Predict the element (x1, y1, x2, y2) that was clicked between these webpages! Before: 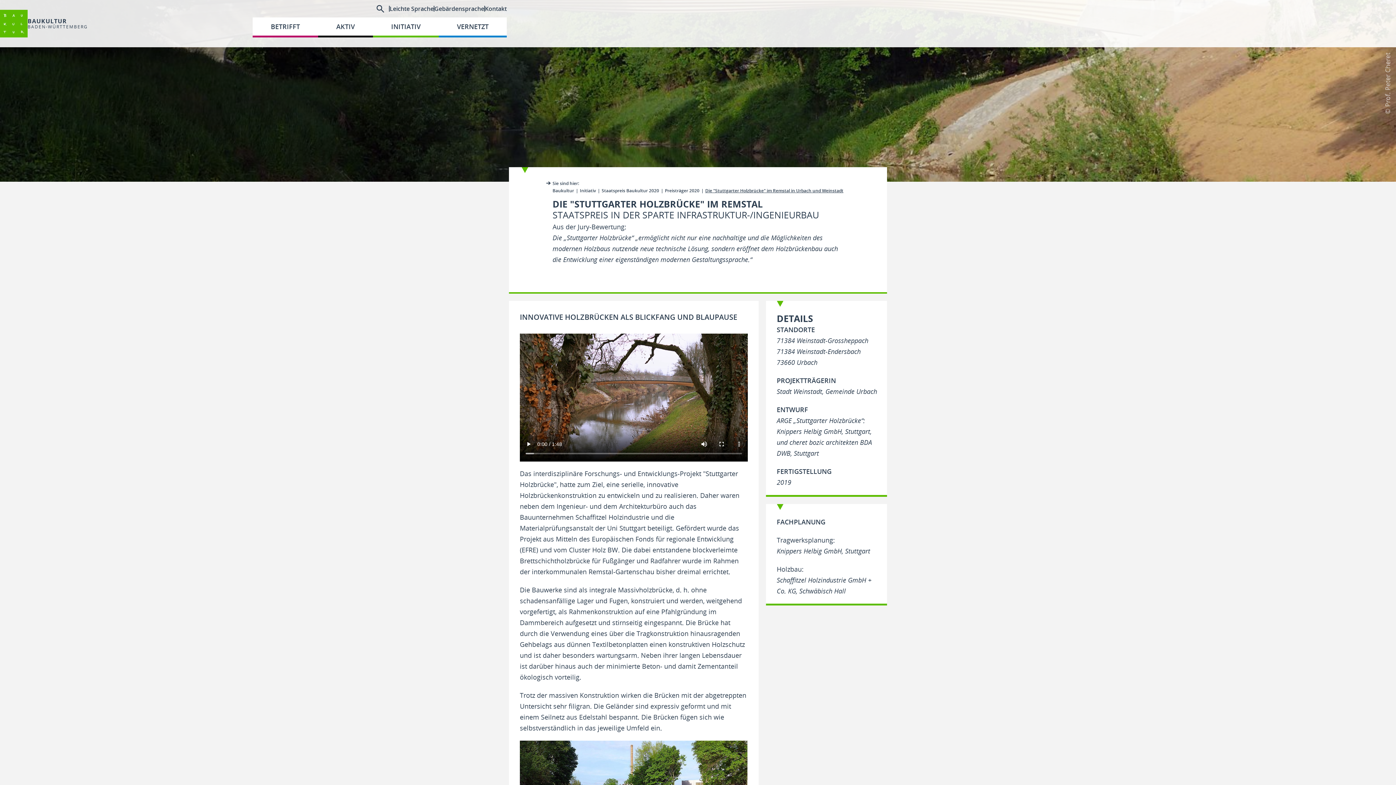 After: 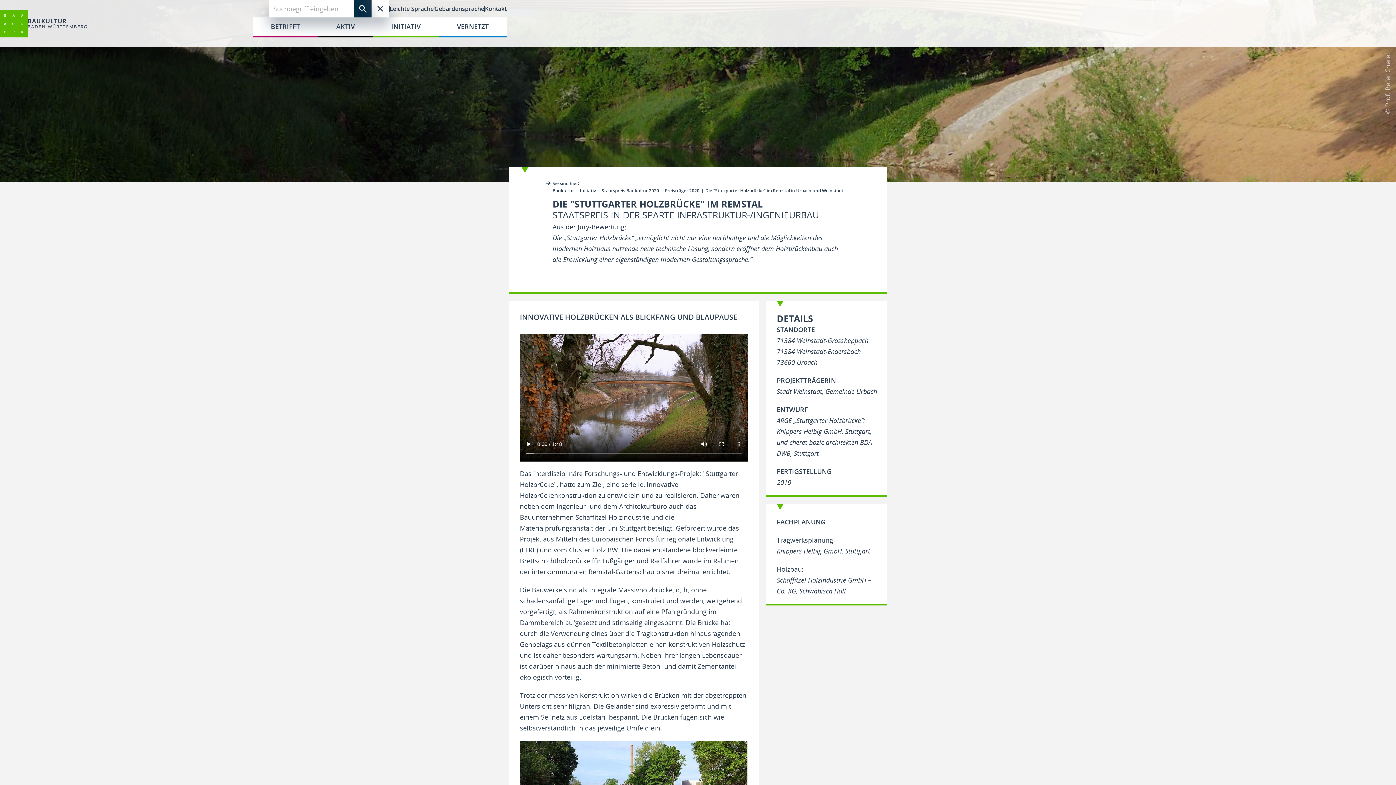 Action: label: Suchfeld umschalten bbox: (371, 0, 389, 17)